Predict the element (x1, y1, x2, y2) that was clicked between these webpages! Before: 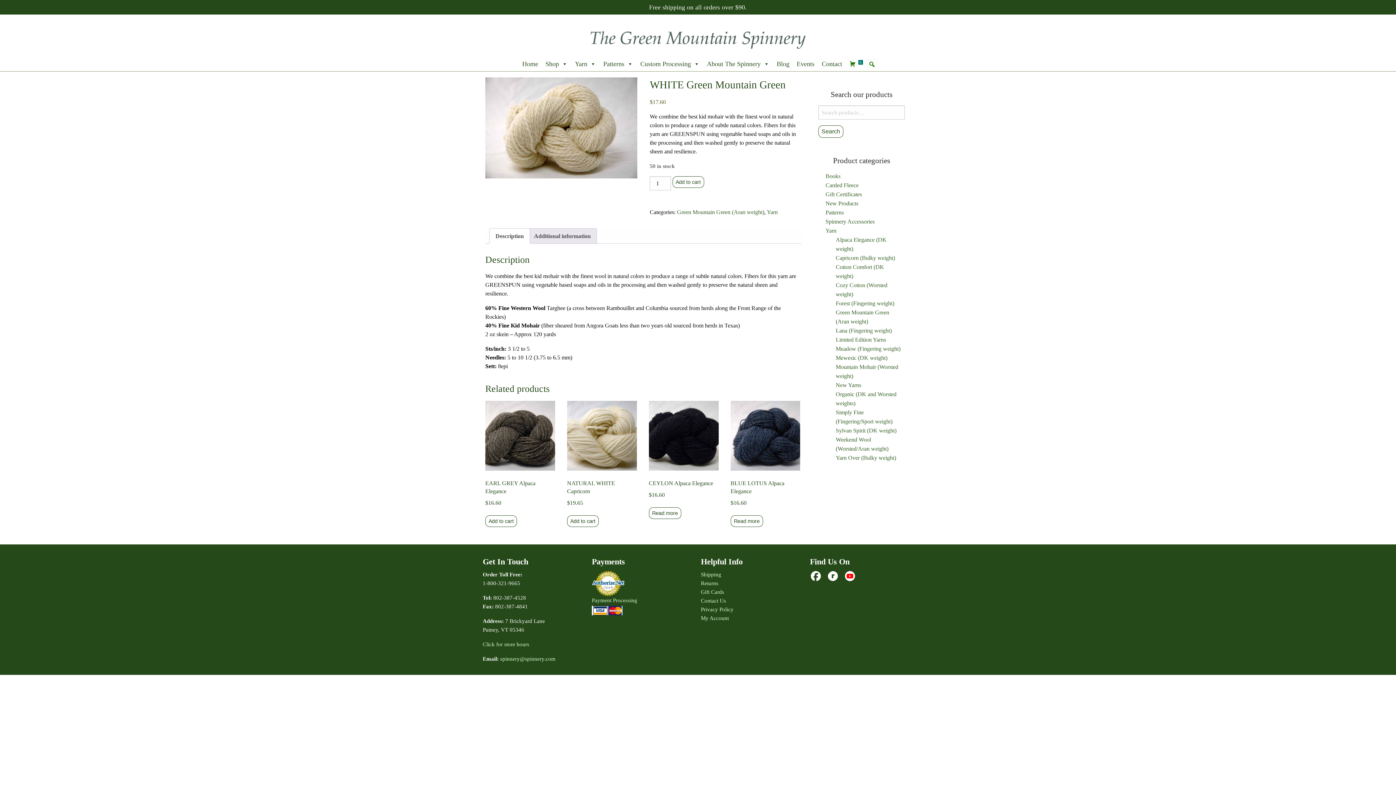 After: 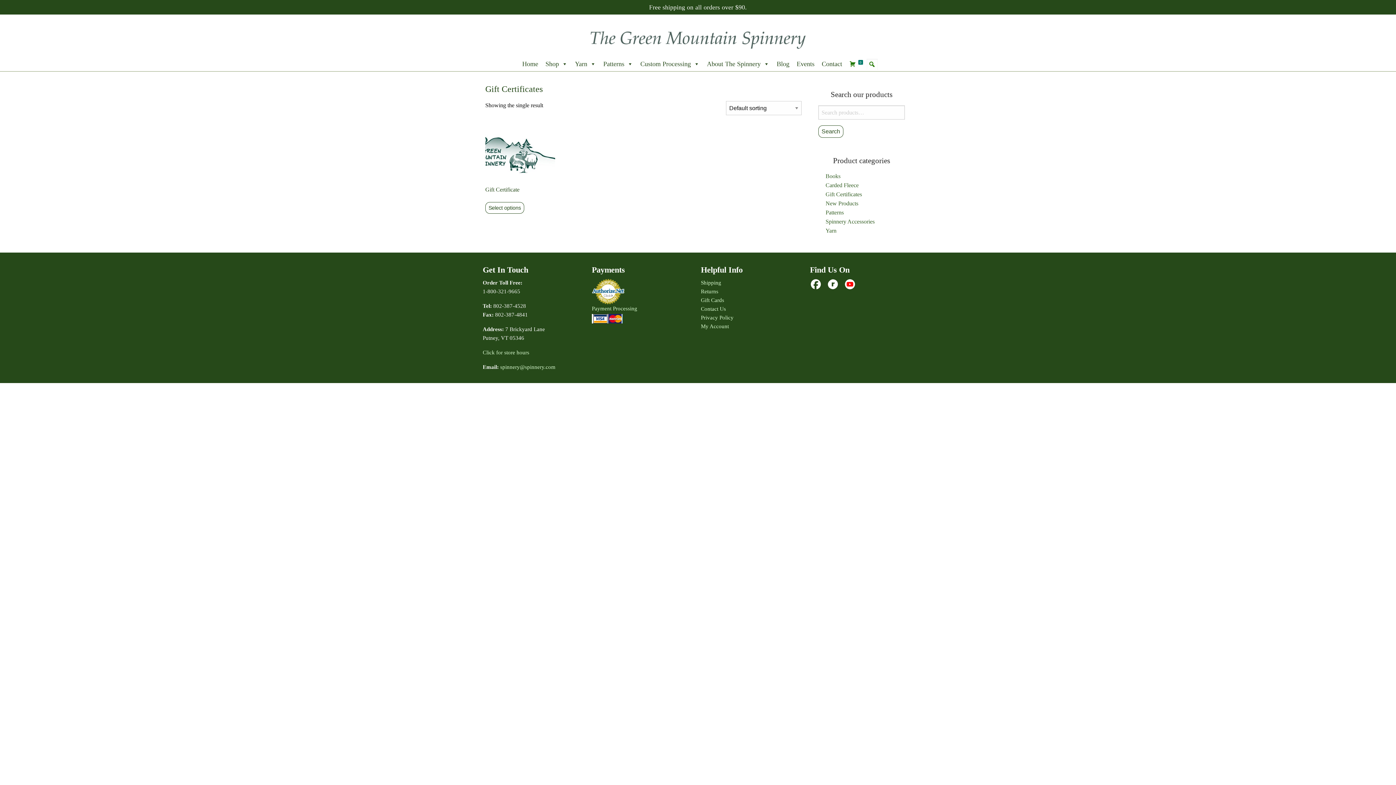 Action: bbox: (701, 589, 724, 595) label: Gift Cards